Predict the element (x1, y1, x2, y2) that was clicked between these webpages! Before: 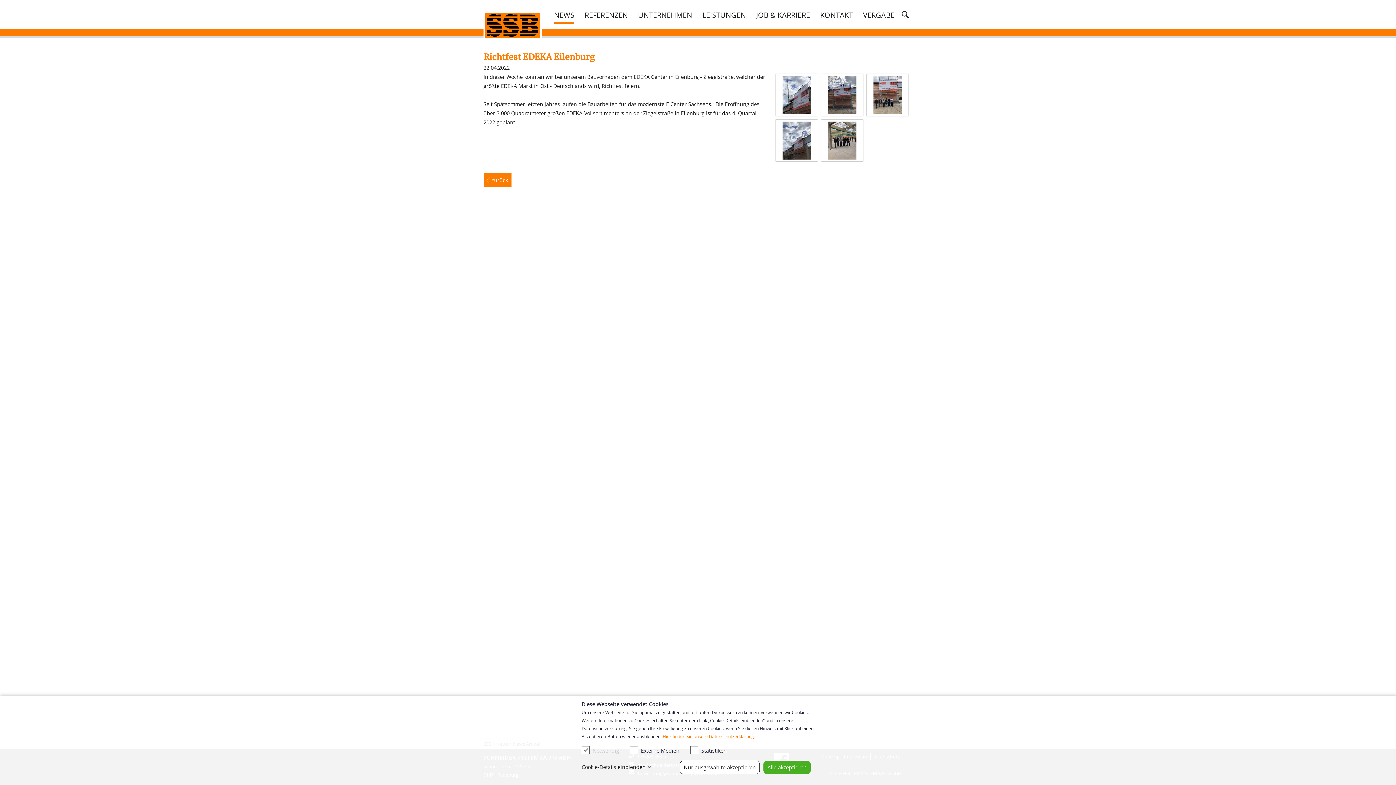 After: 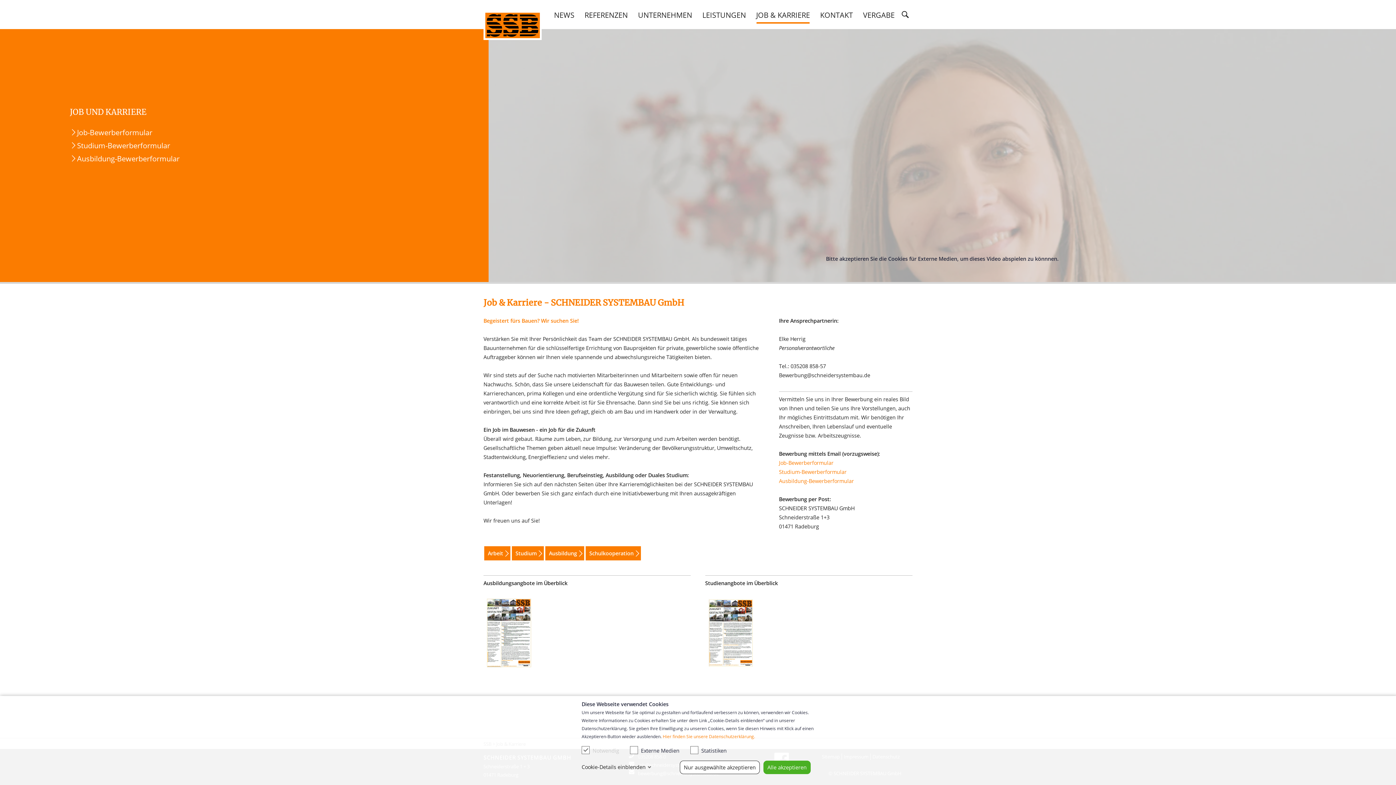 Action: bbox: (751, 9, 815, 29) label: JOB & KARRIERE